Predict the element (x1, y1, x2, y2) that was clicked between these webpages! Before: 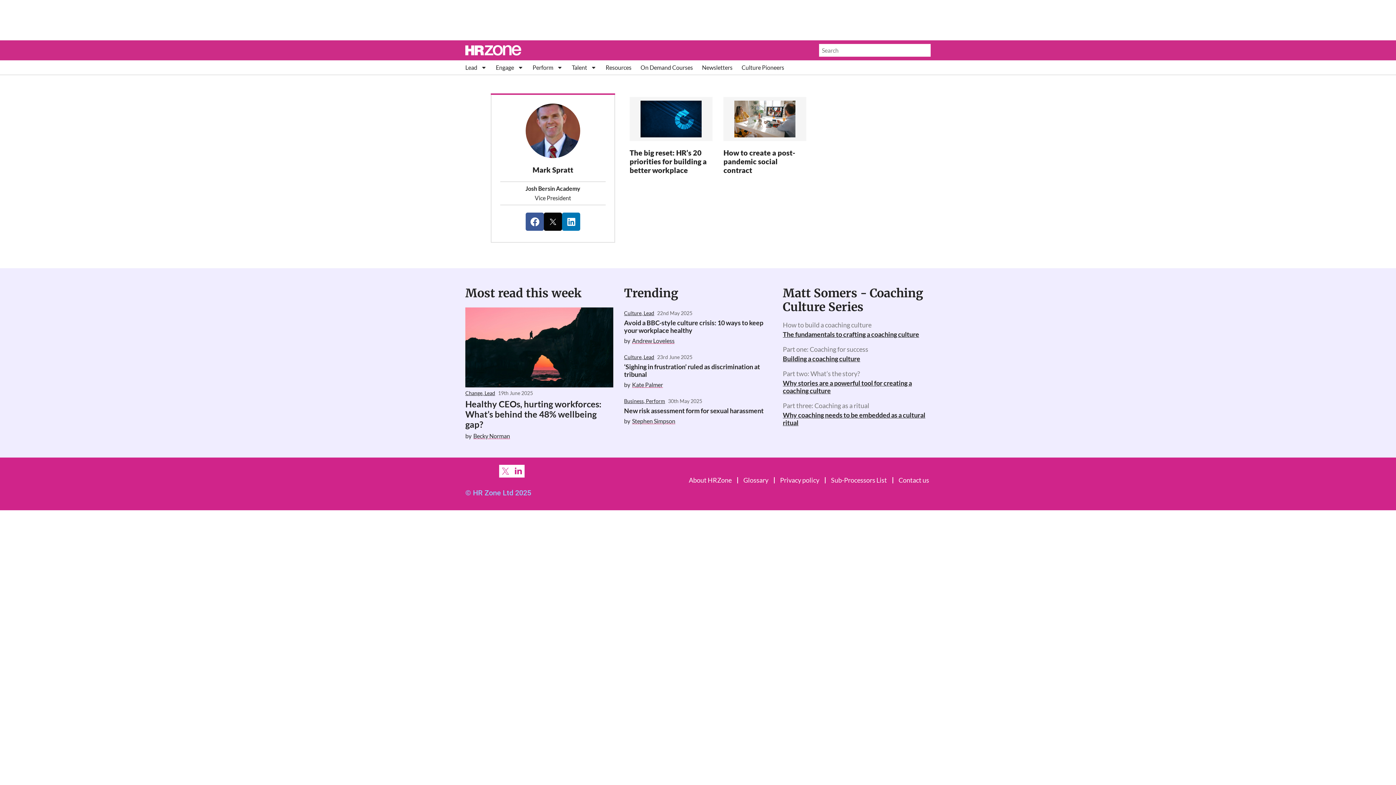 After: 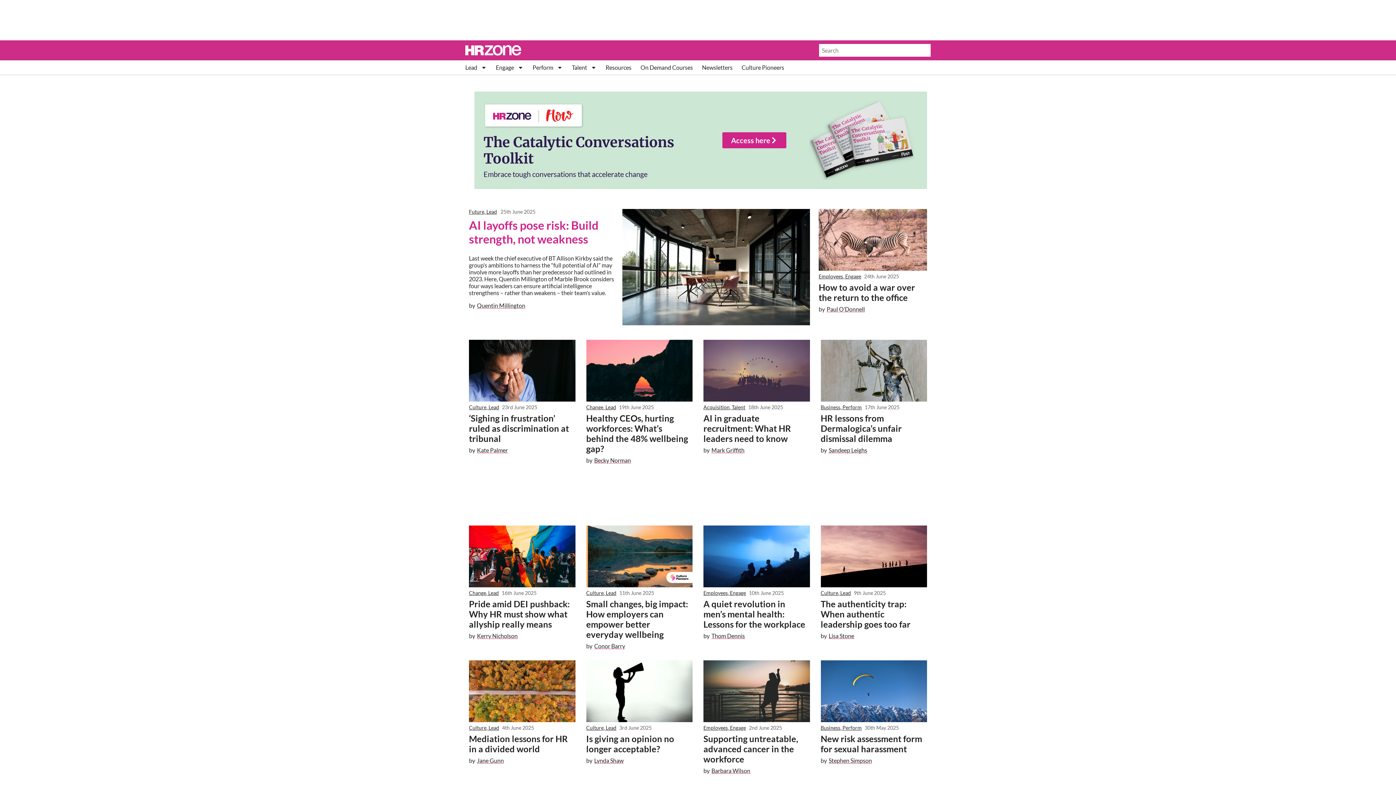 Action: bbox: (465, 45, 558, 55)